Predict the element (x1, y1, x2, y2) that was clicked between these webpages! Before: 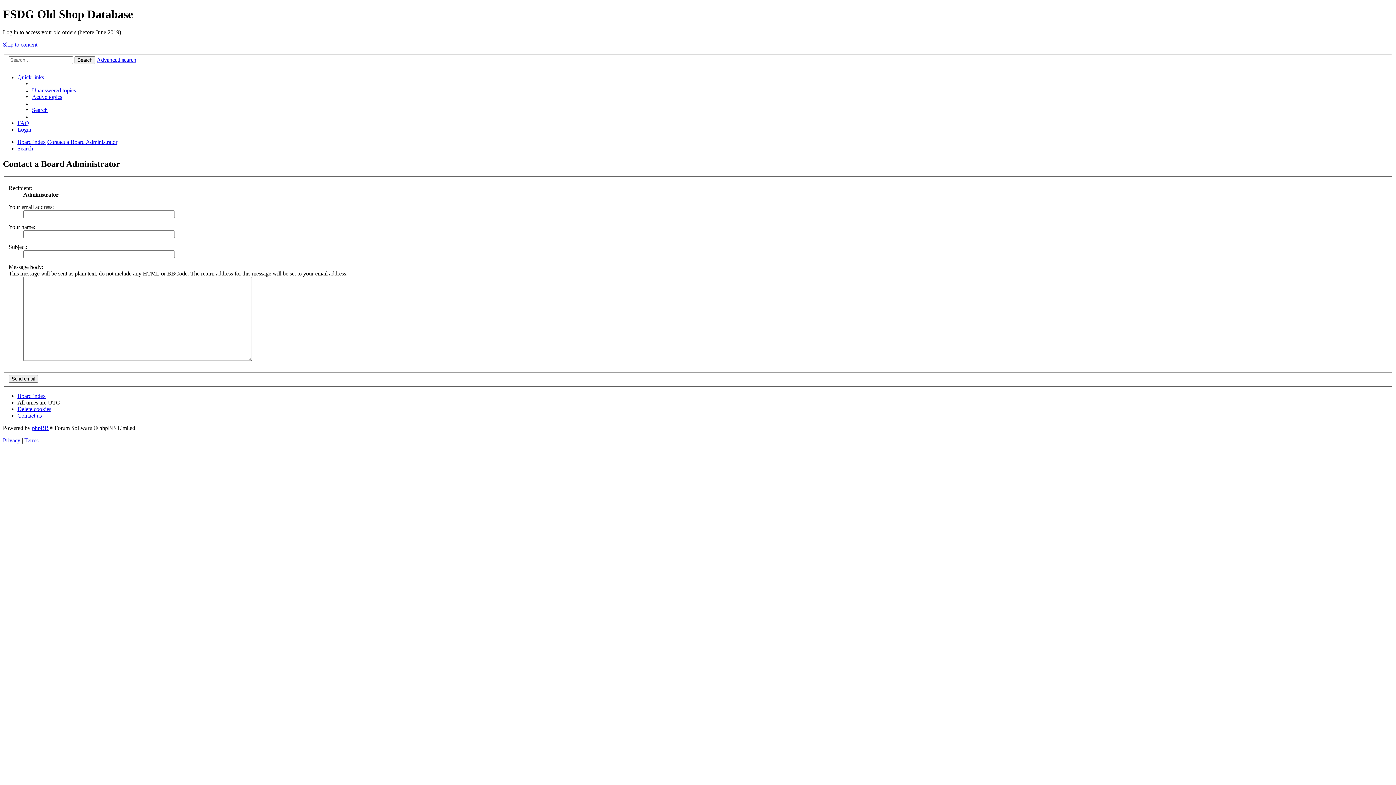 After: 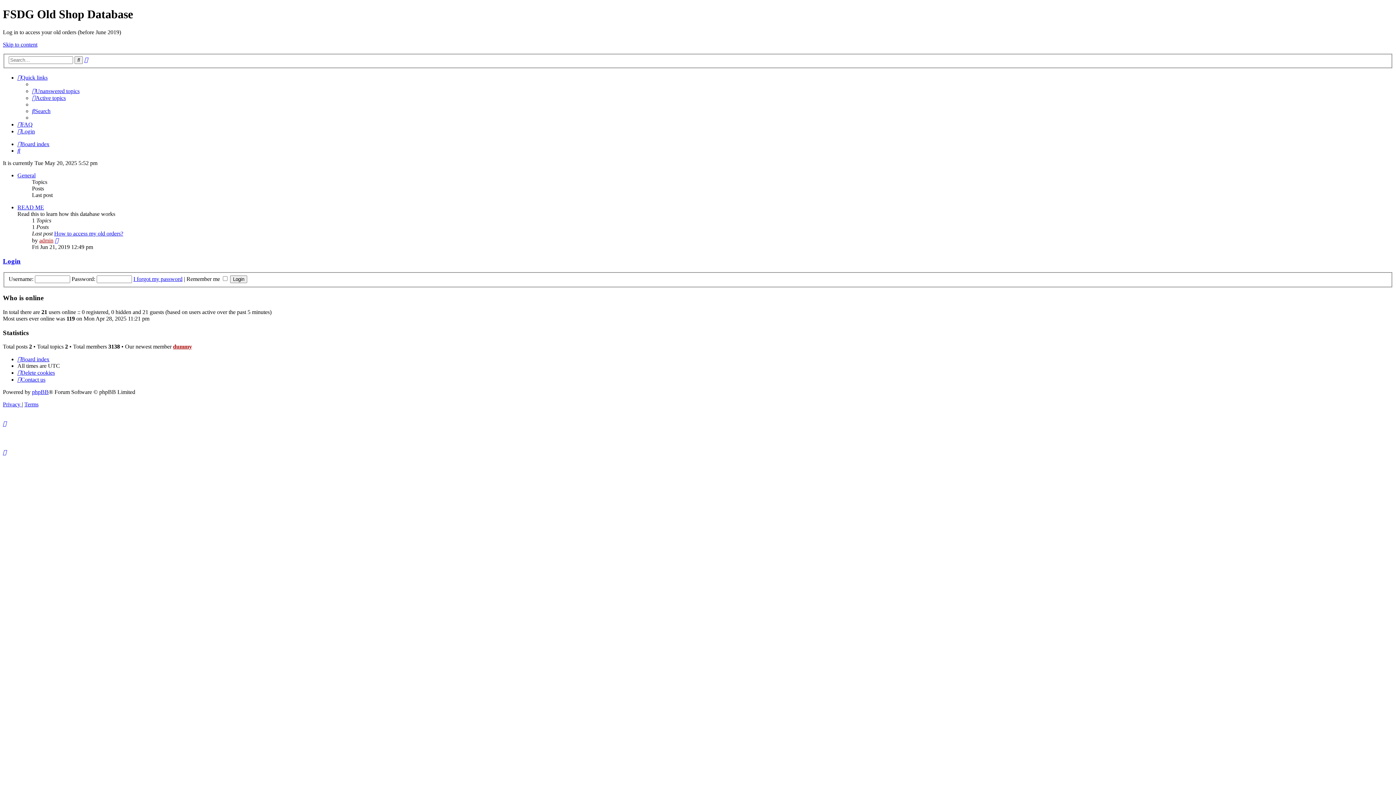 Action: bbox: (17, 393, 45, 399) label: Board index